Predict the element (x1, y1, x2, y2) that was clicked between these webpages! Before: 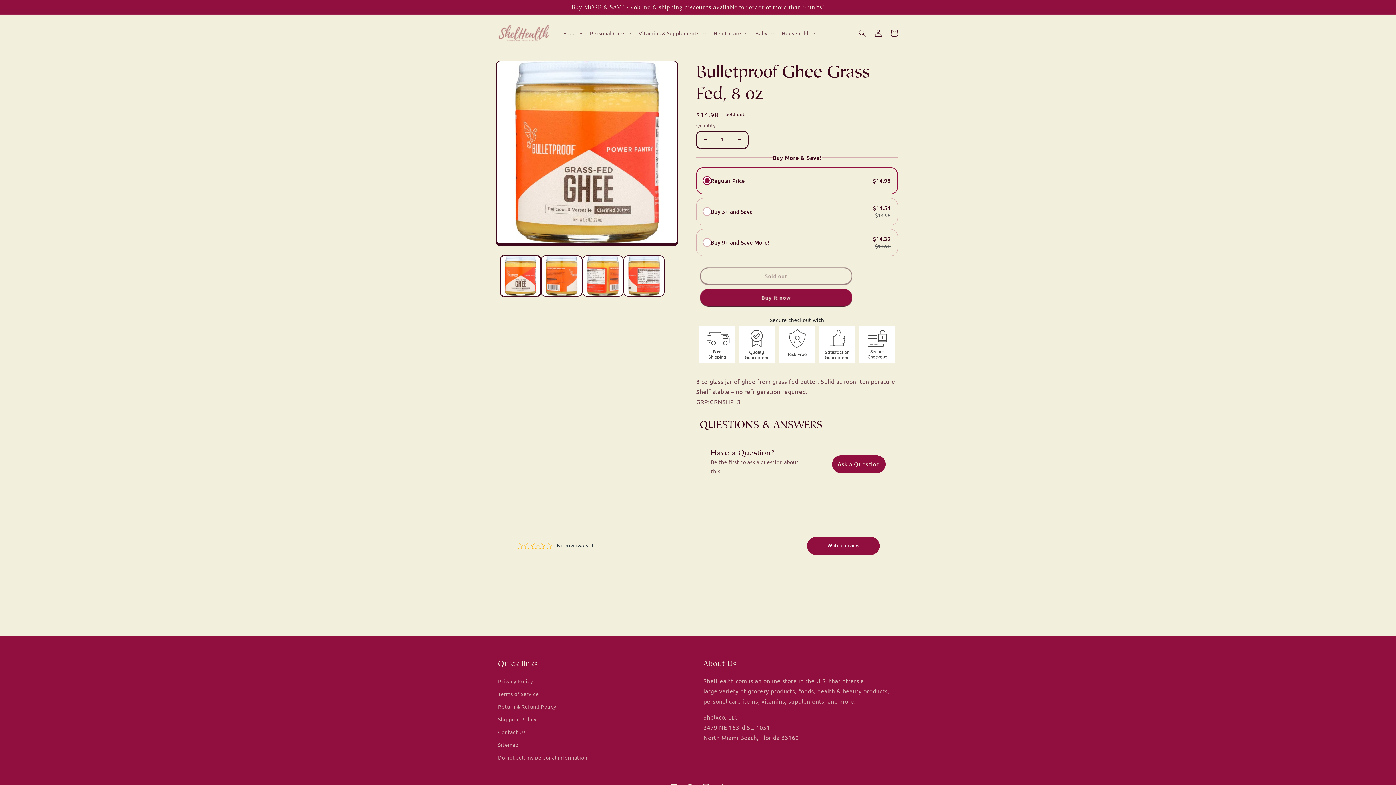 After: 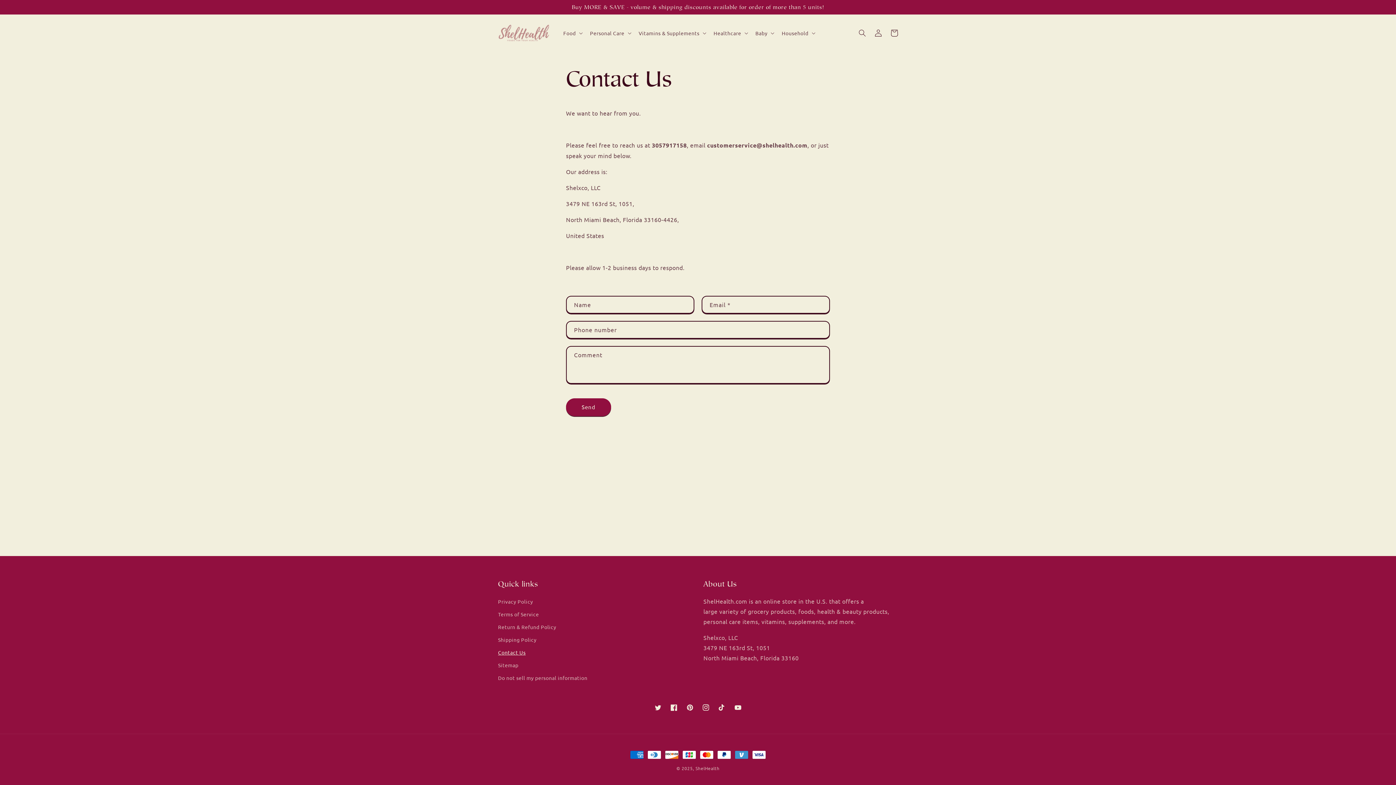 Action: bbox: (498, 726, 525, 738) label: Contact Us